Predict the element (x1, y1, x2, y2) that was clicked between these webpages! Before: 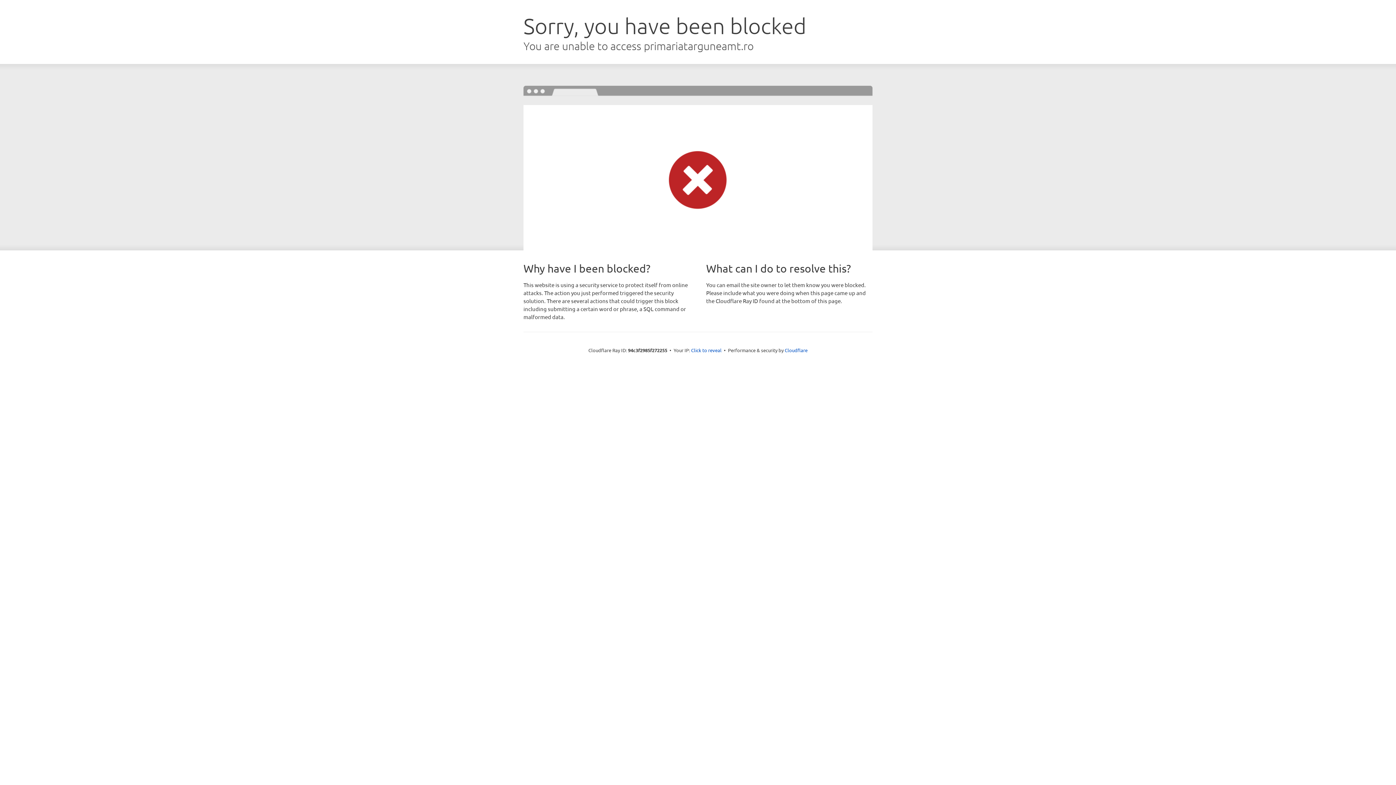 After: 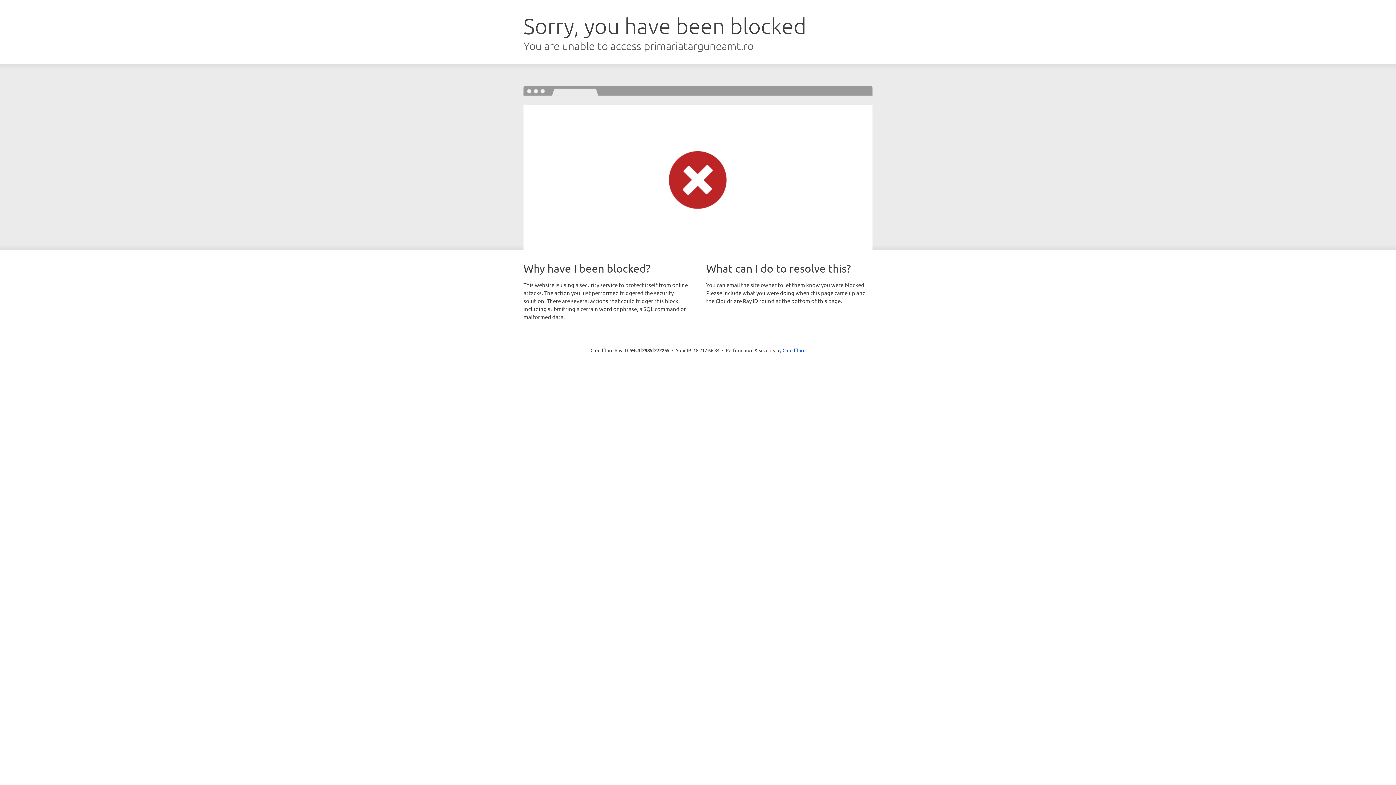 Action: label: Click to reveal bbox: (691, 346, 721, 353)